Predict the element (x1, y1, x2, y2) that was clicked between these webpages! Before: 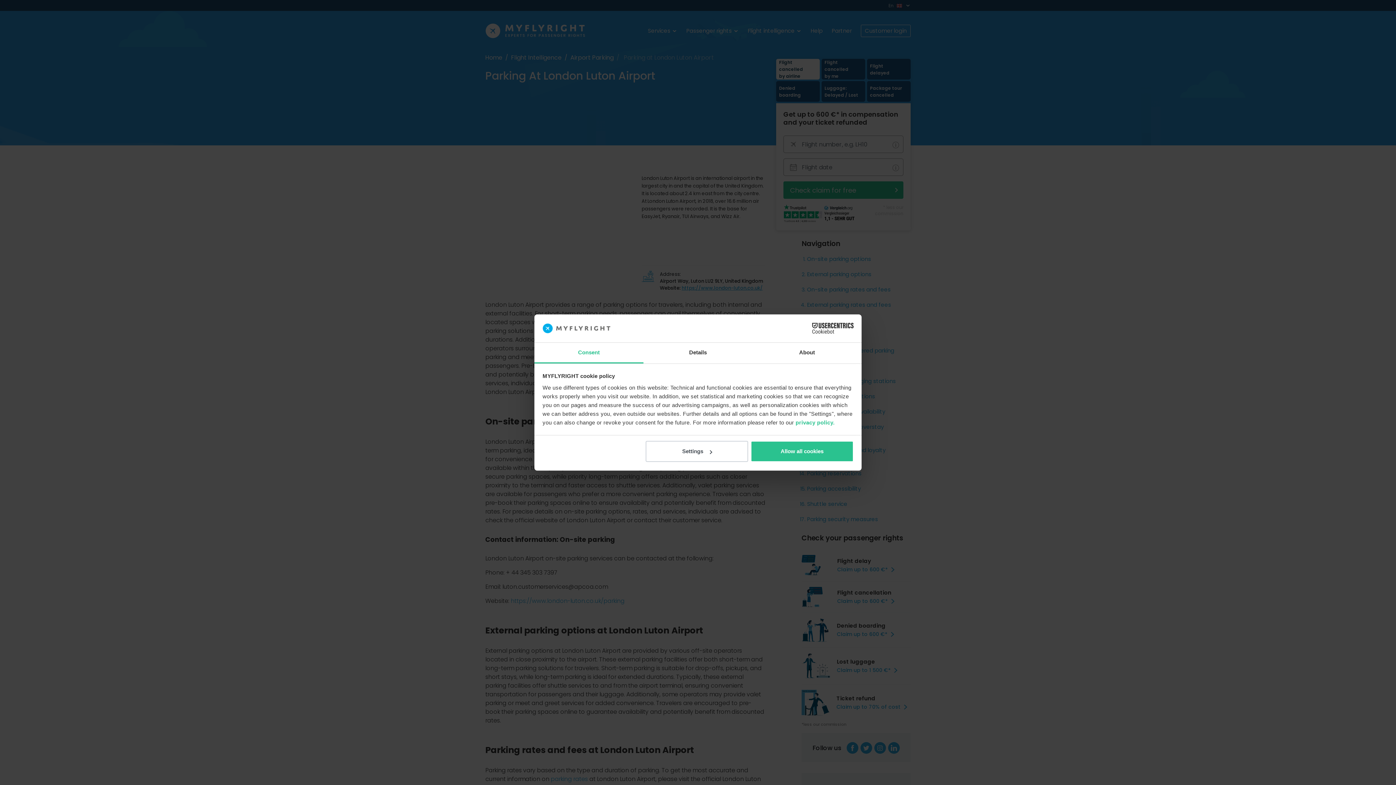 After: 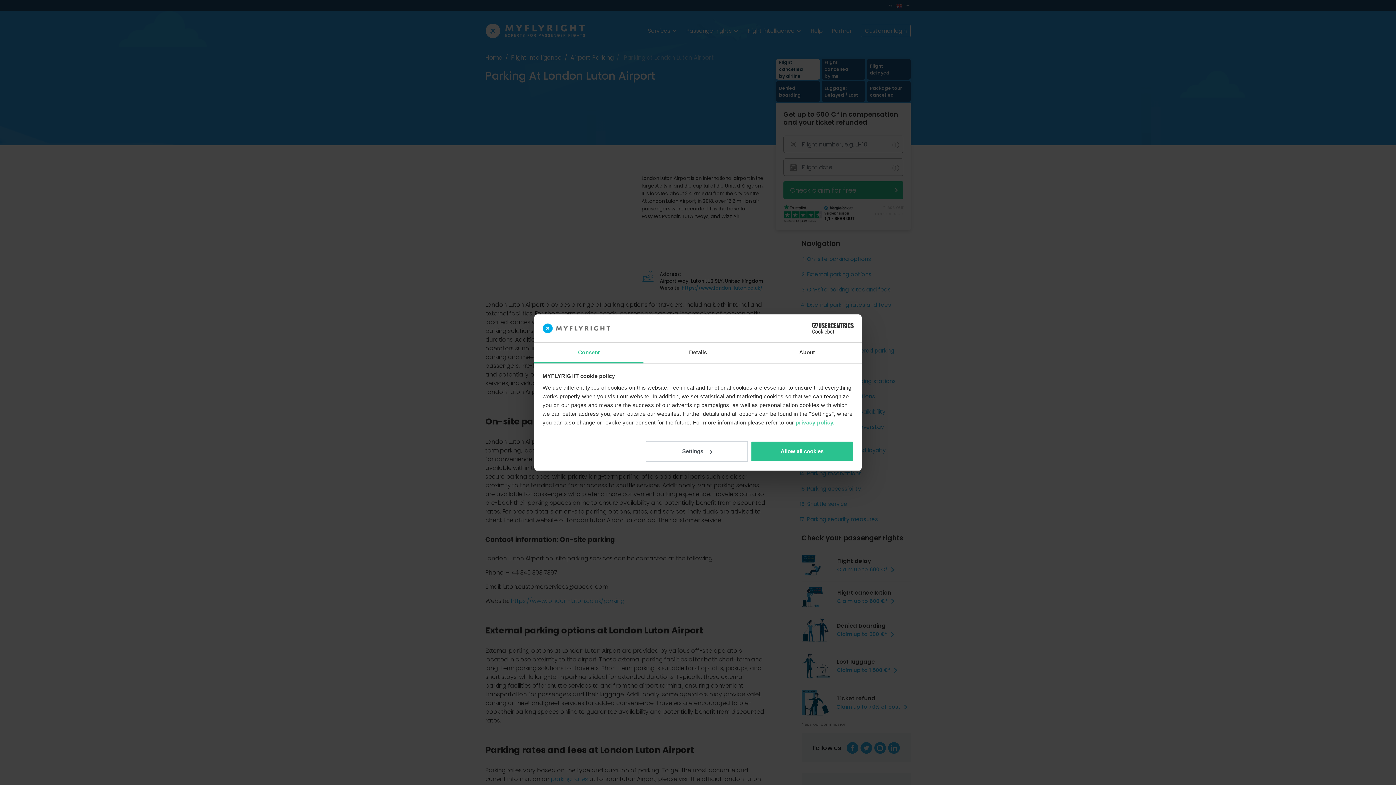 Action: label: privacy policy. bbox: (795, 419, 834, 425)